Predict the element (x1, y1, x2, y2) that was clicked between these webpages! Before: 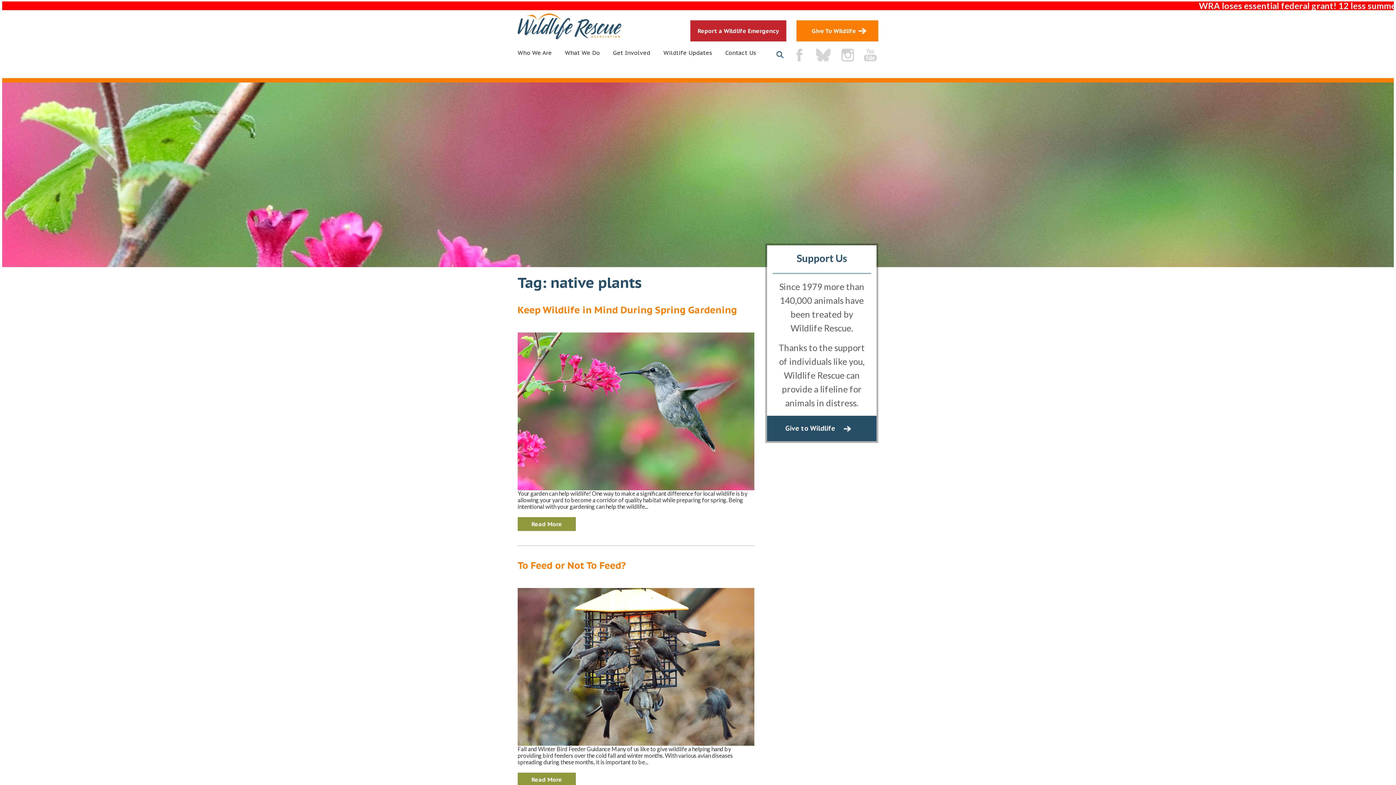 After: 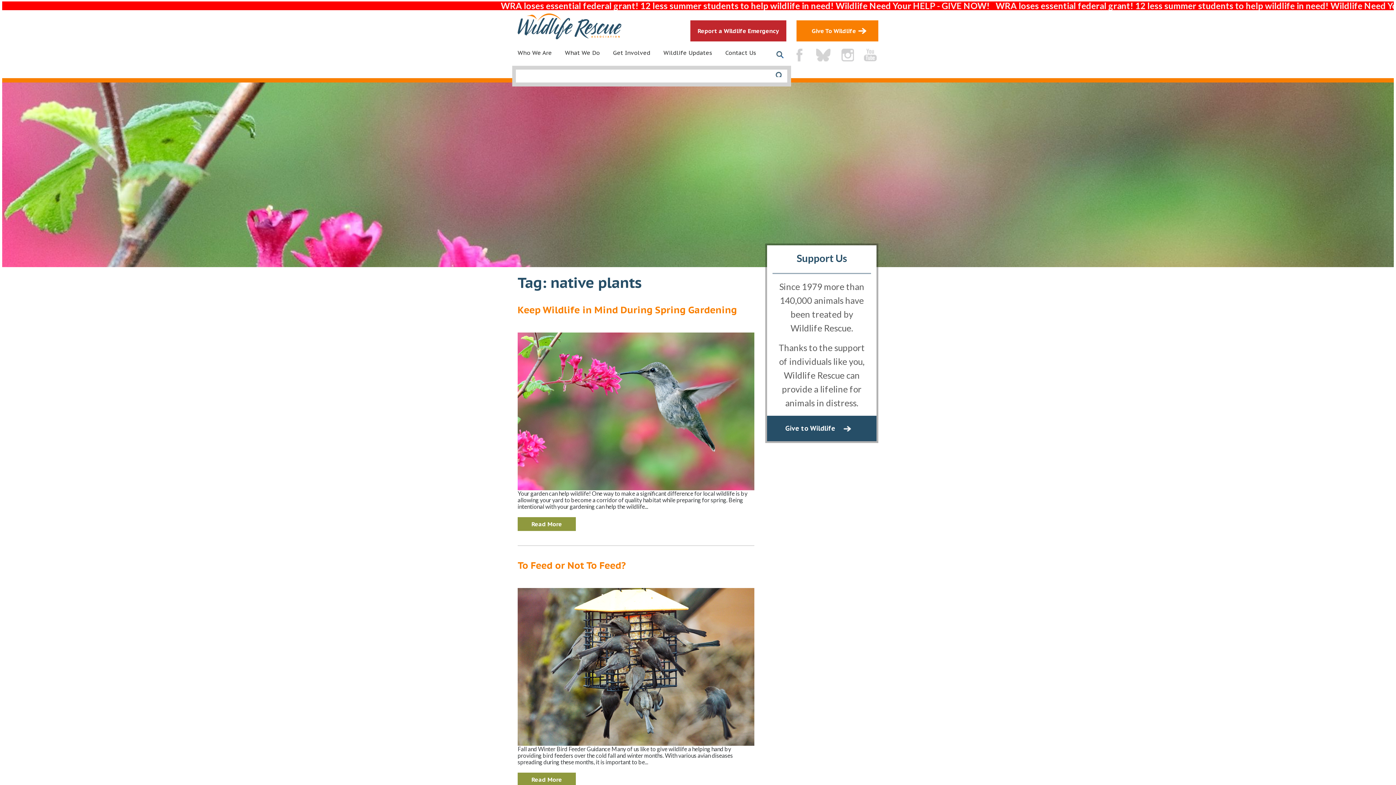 Action: bbox: (774, 48, 785, 59)